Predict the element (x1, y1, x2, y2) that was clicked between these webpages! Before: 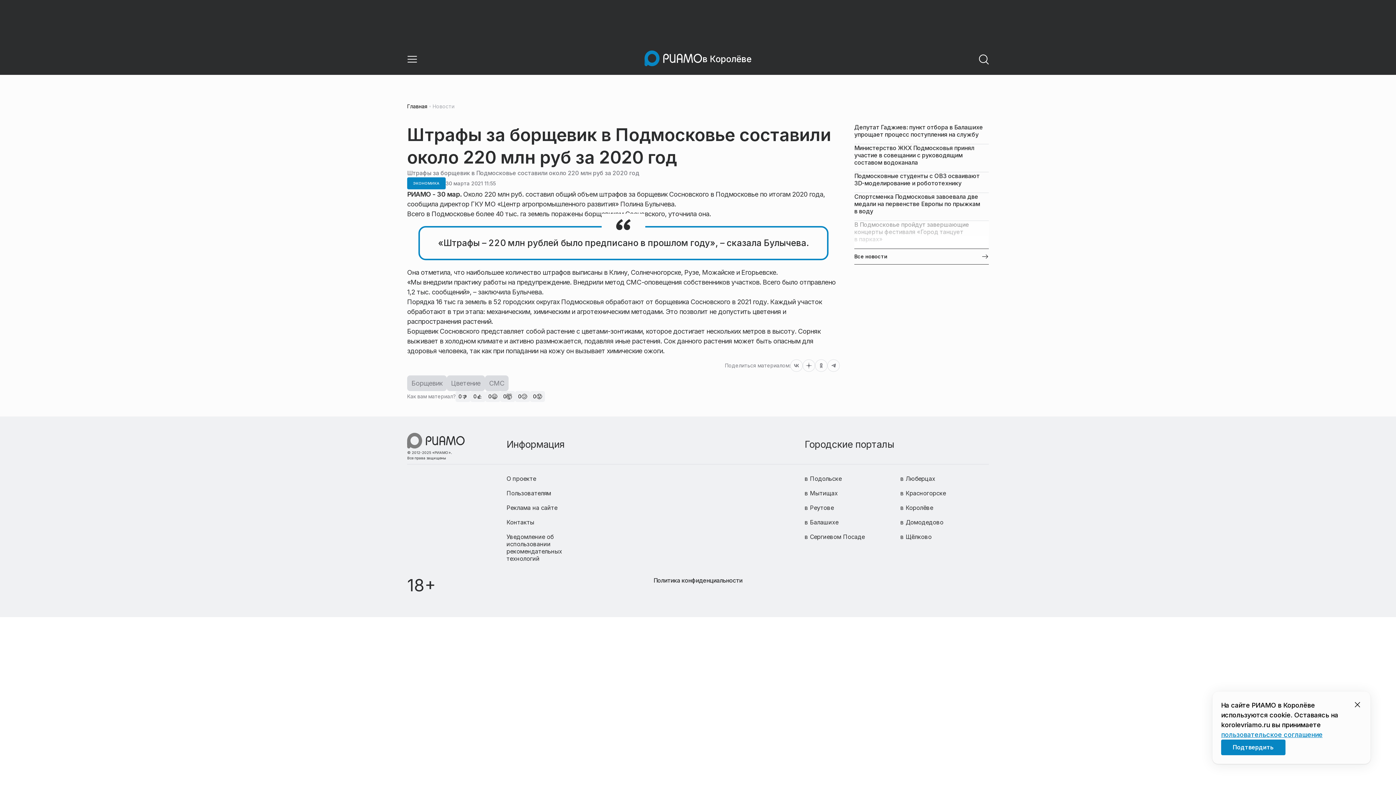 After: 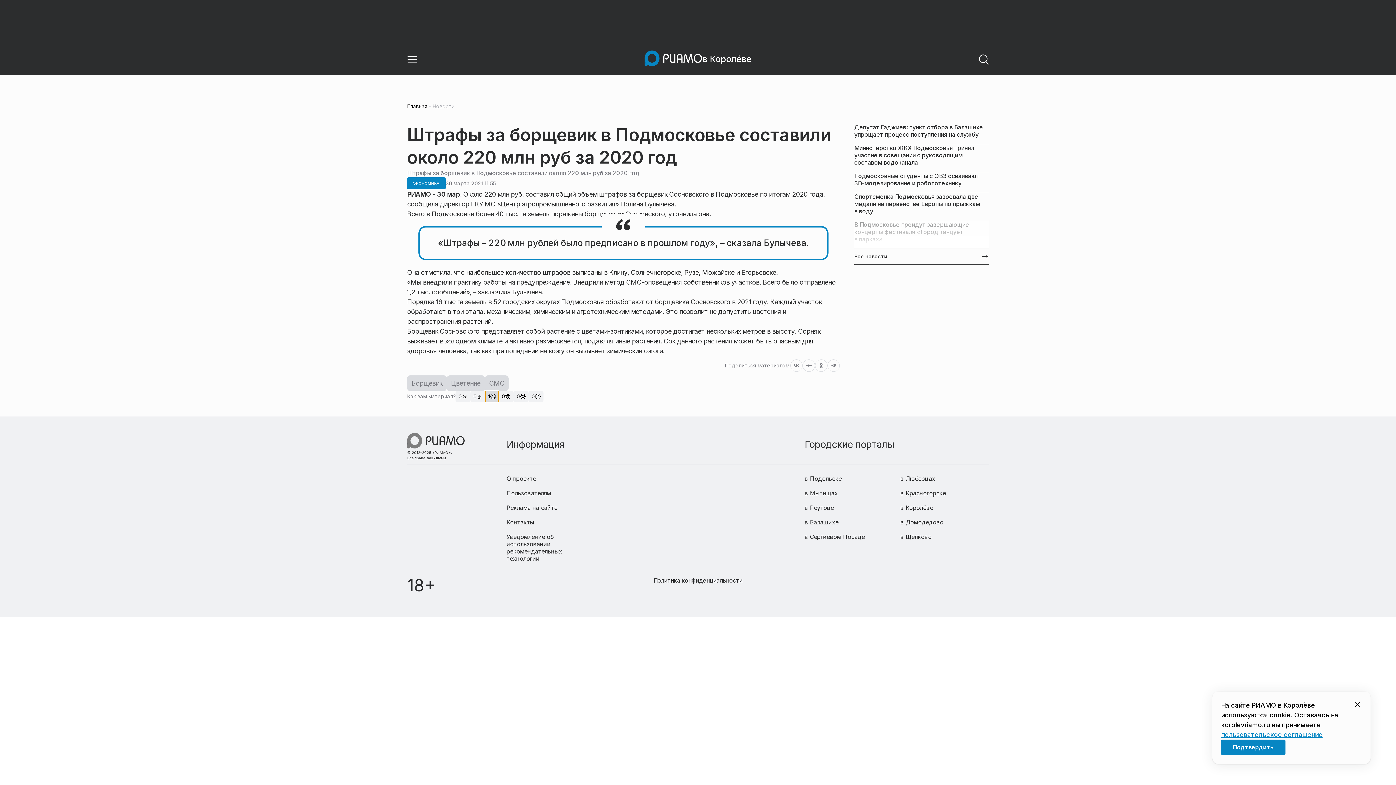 Action: bbox: (485, 391, 500, 402) label: 0

😄